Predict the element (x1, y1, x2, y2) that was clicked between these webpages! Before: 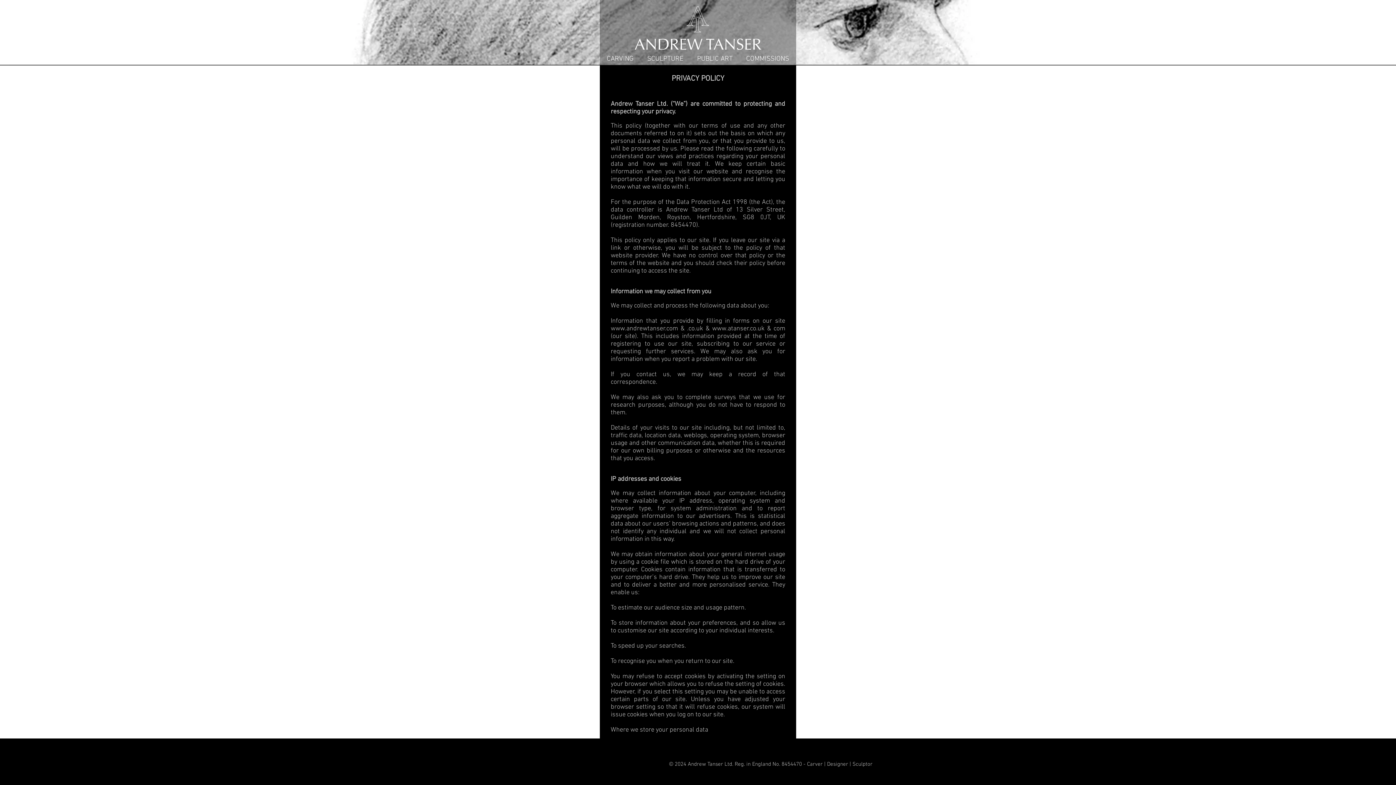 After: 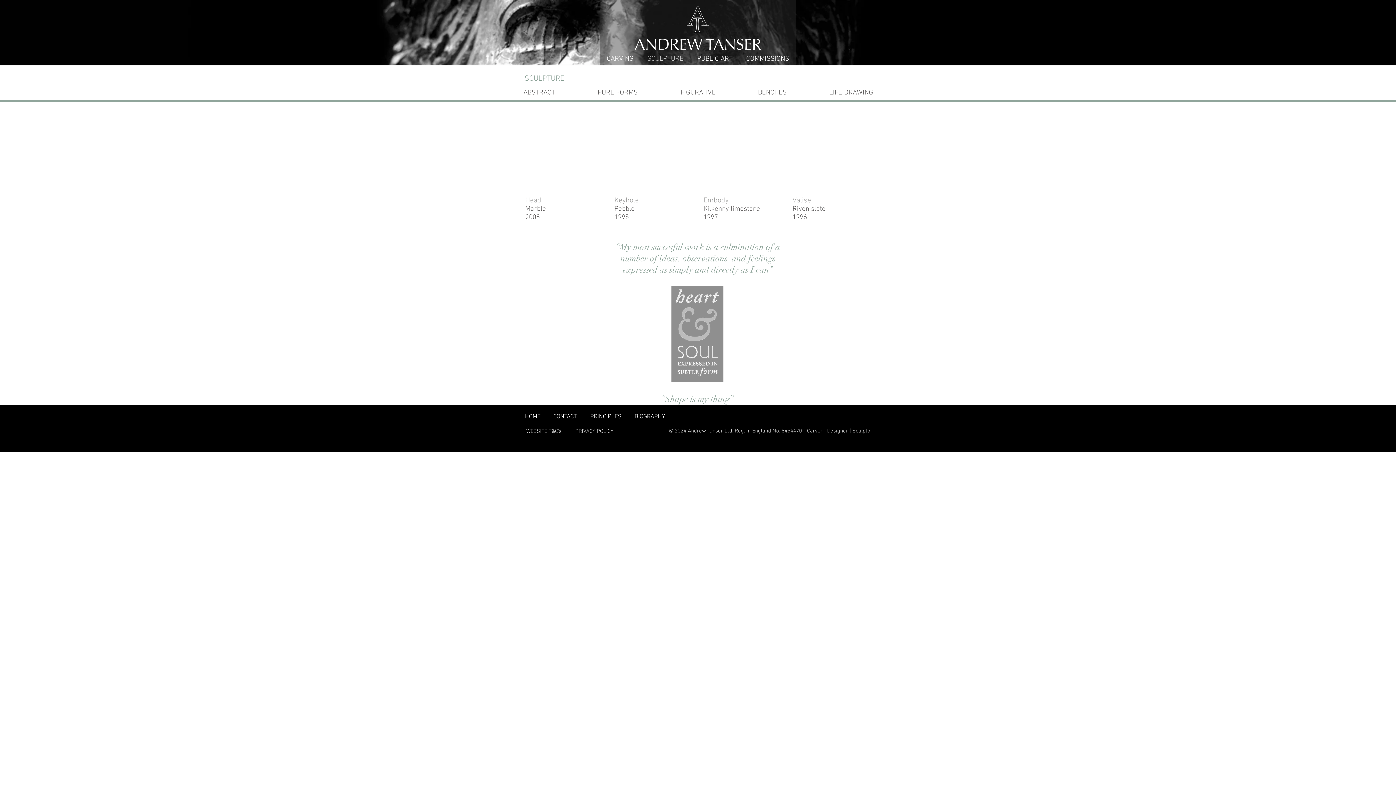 Action: label: SCULPTURE bbox: (640, 54, 690, 64)